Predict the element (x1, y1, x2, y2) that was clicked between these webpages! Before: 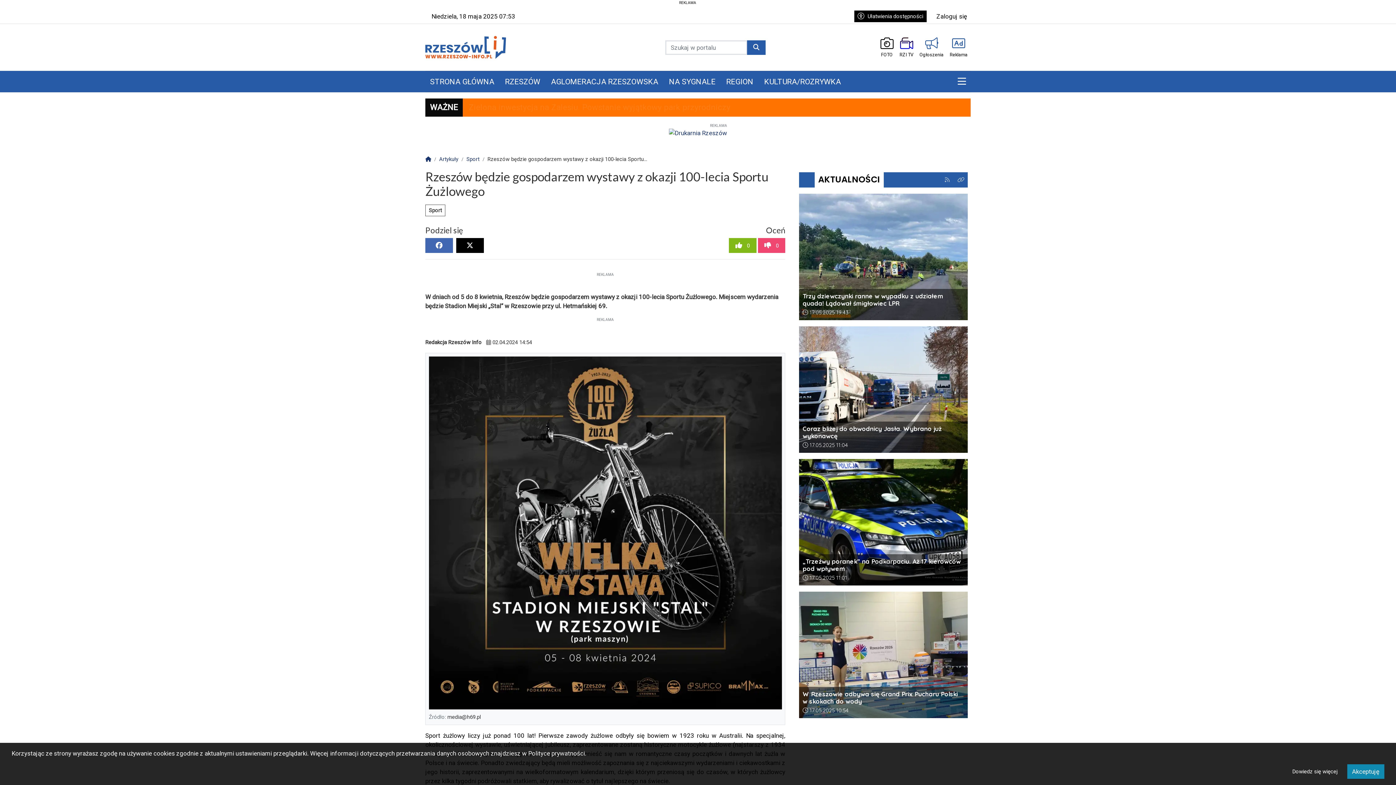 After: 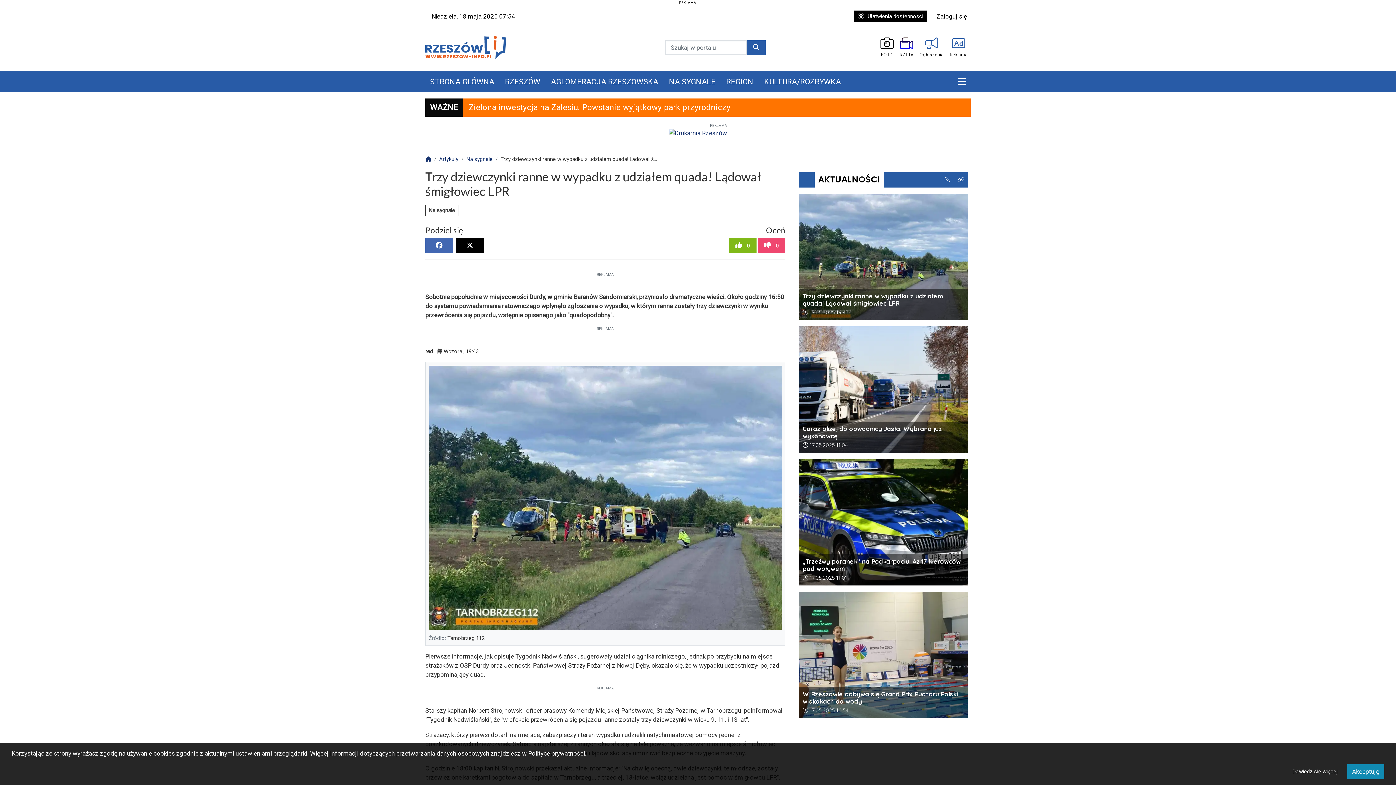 Action: label: Trzy dziewczynki ranne w wypadku z udziałem quada! Lądował śmigłowiec LPR
Data dodania artykułu:
17.05.2025 19:43 bbox: (799, 193, 968, 320)